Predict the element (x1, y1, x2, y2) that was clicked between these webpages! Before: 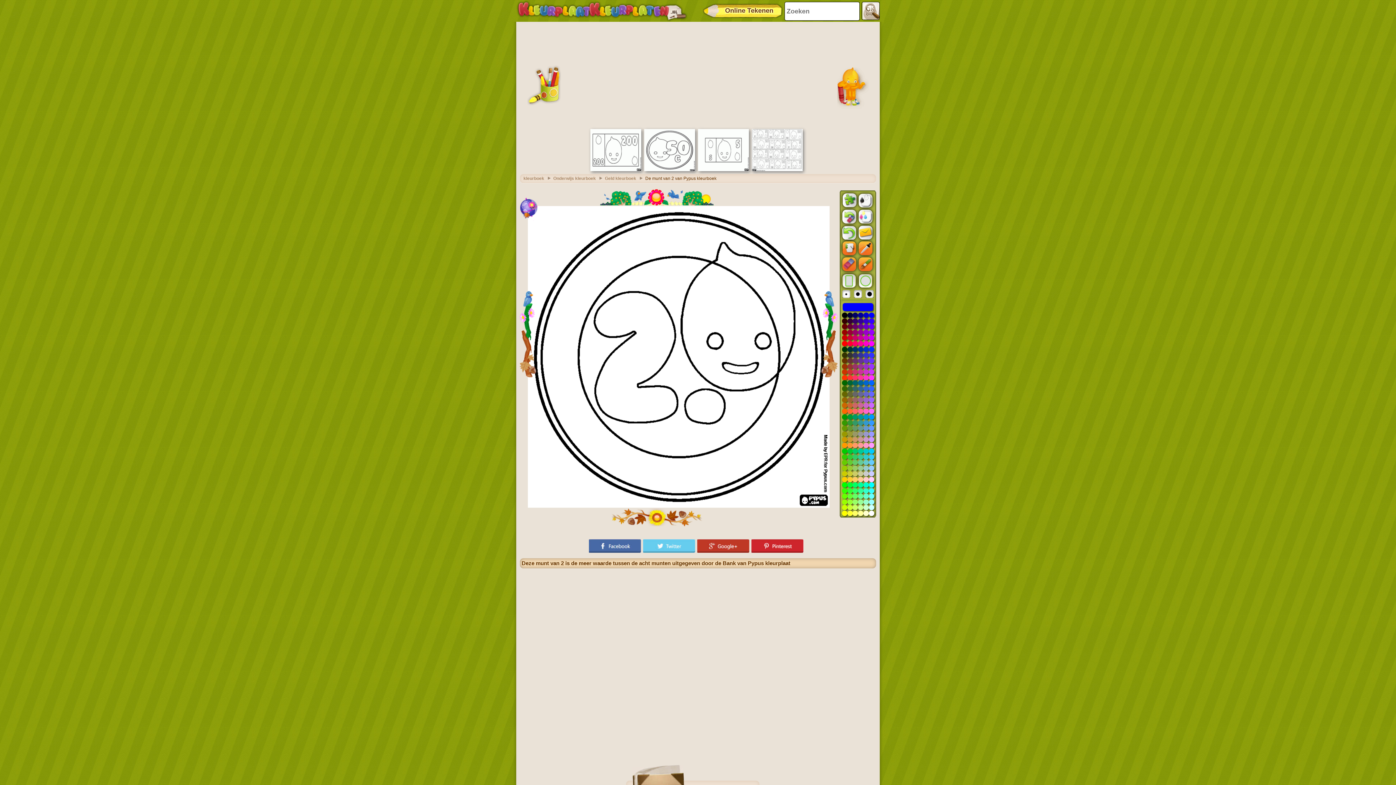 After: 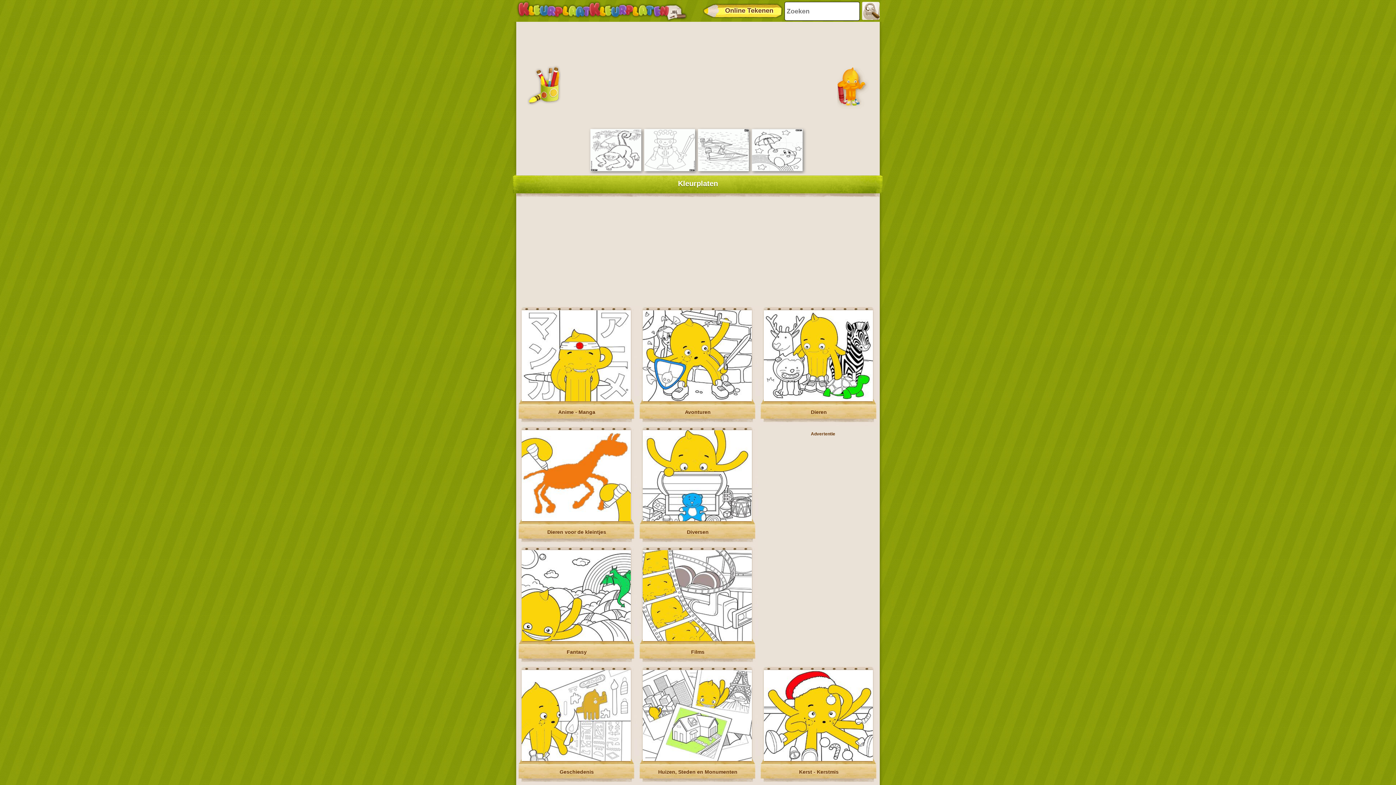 Action: label: kleurboek bbox: (523, 176, 551, 181)